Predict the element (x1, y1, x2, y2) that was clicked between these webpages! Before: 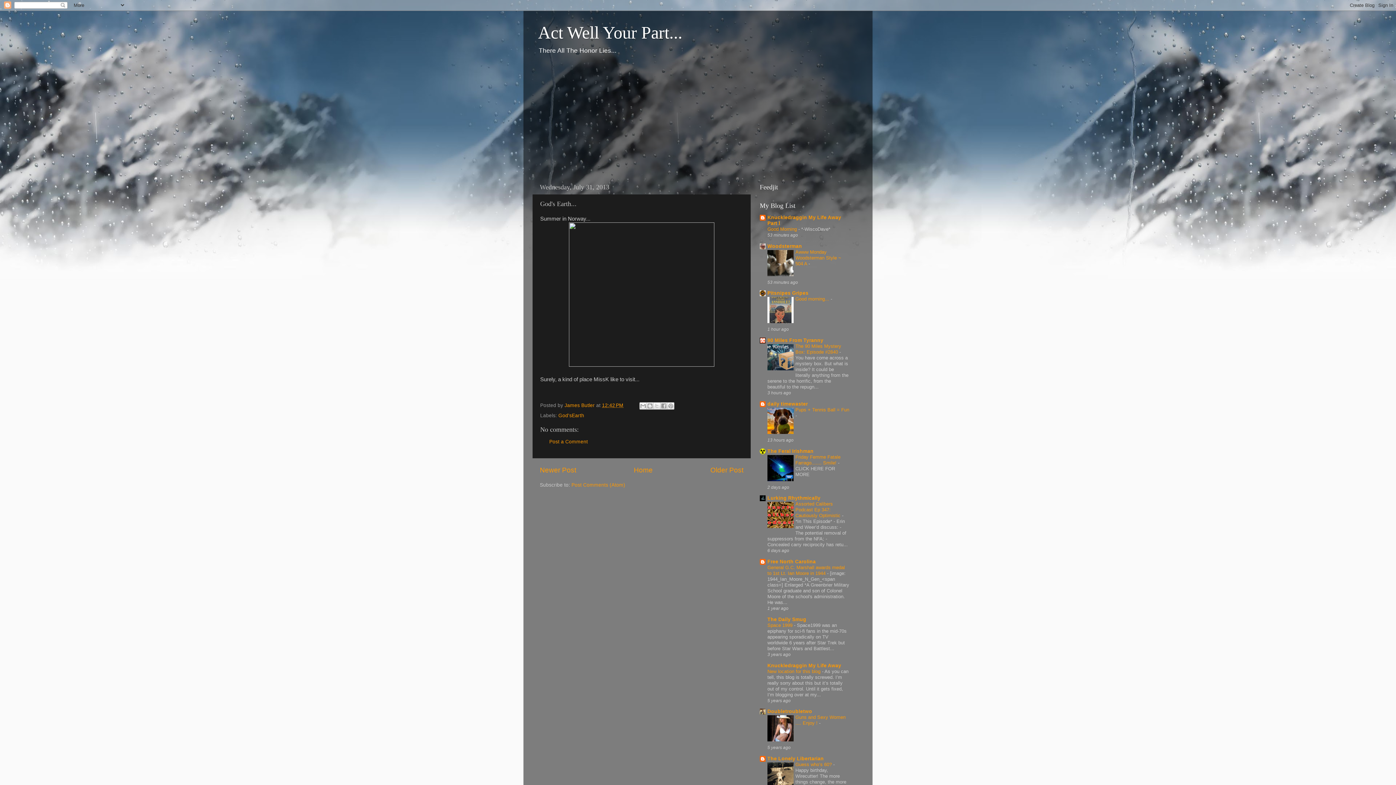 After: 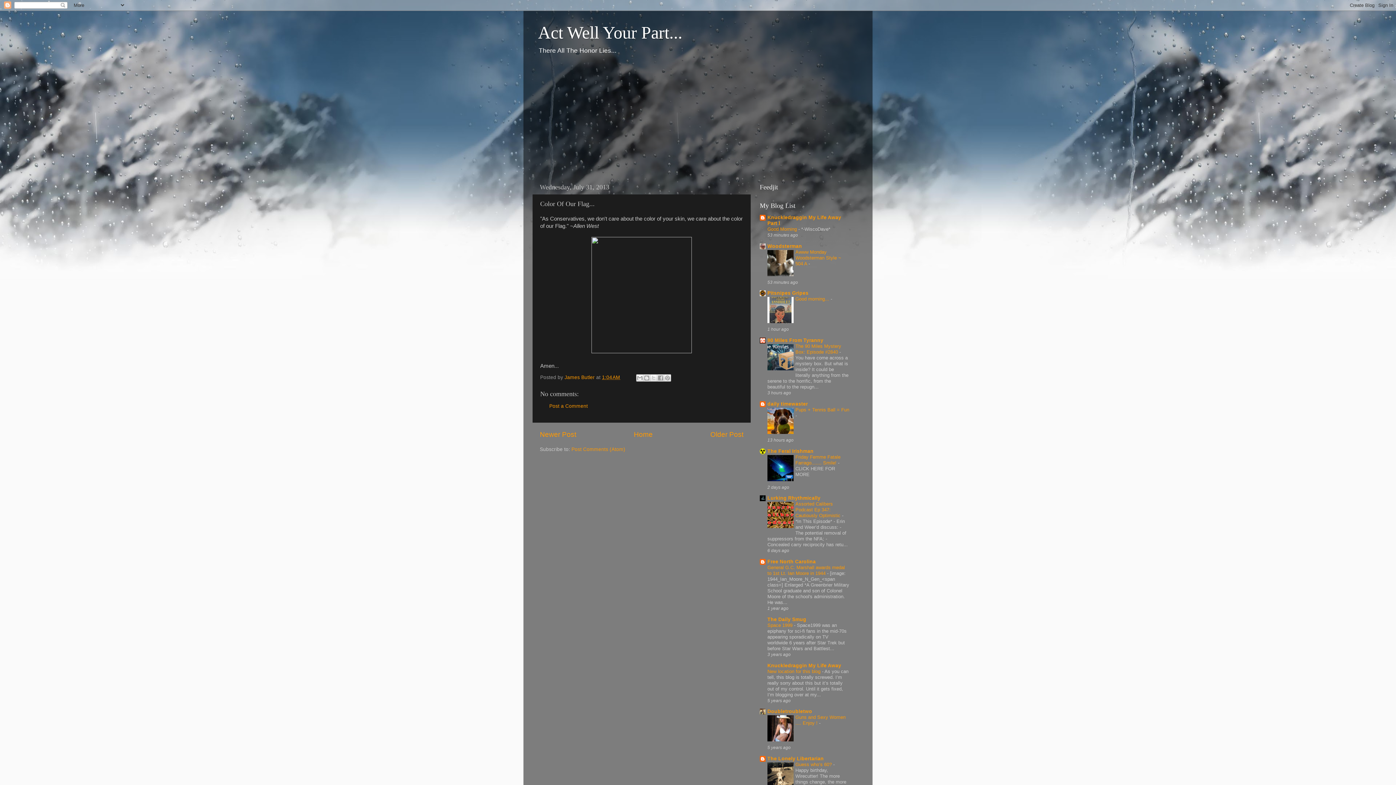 Action: label: Older Post bbox: (710, 466, 743, 474)